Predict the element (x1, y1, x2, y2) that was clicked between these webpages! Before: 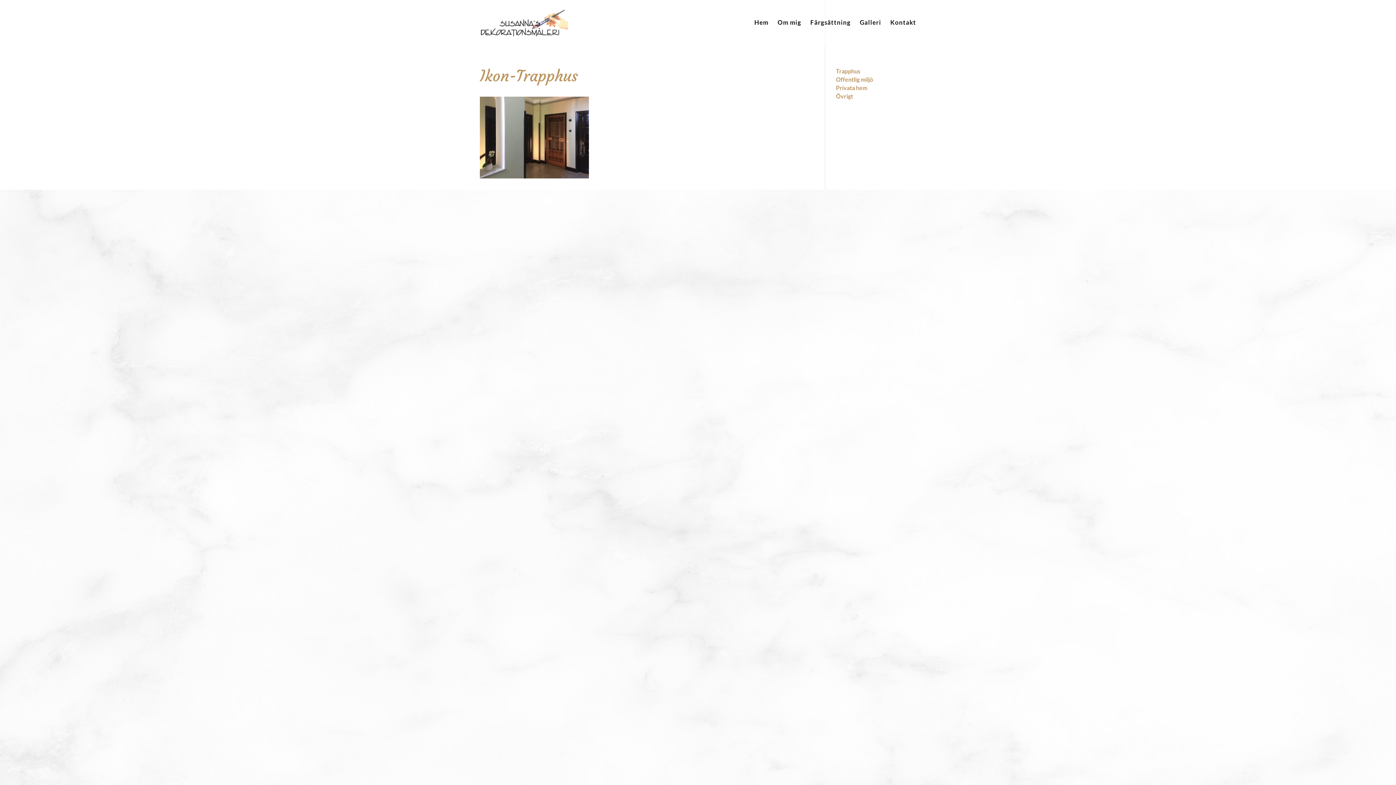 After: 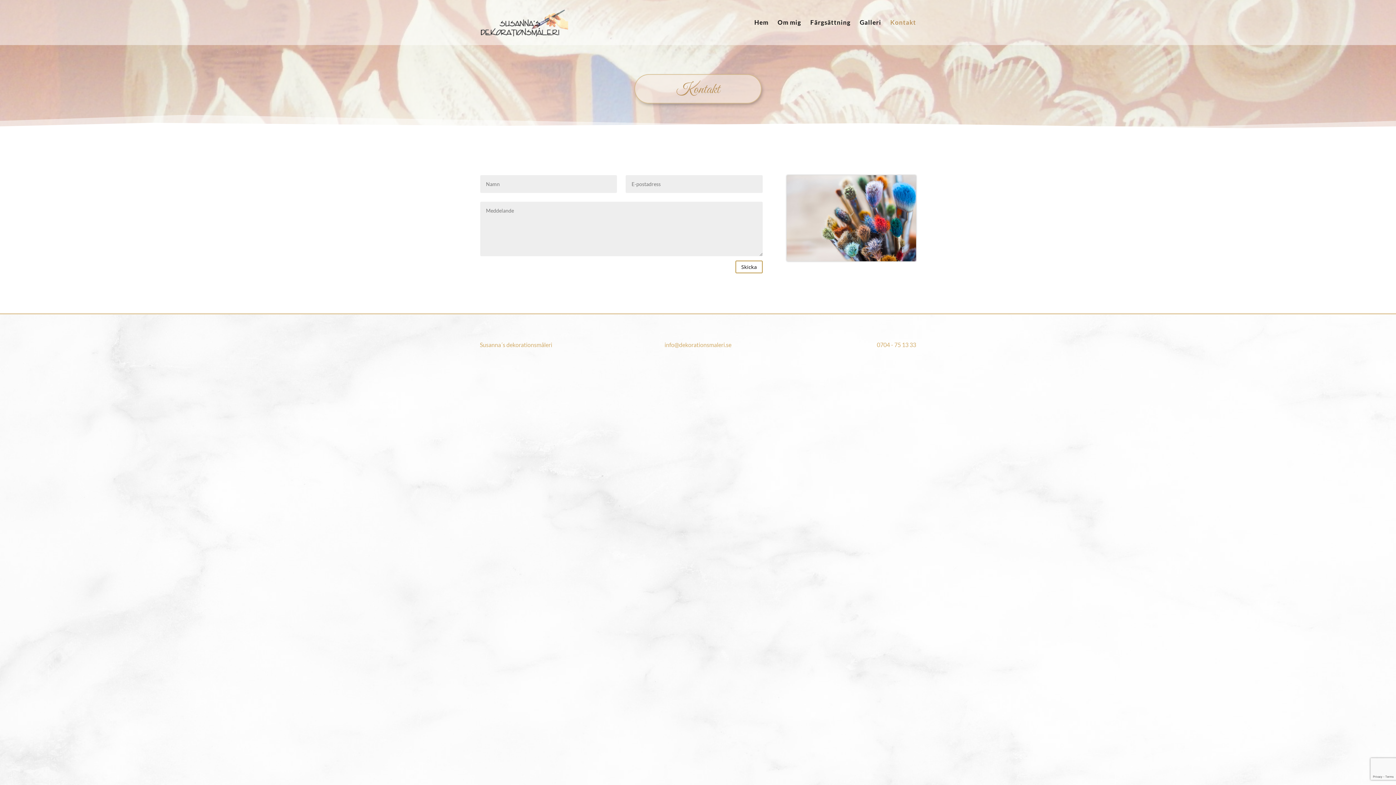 Action: label: Kontakt bbox: (890, 20, 916, 45)